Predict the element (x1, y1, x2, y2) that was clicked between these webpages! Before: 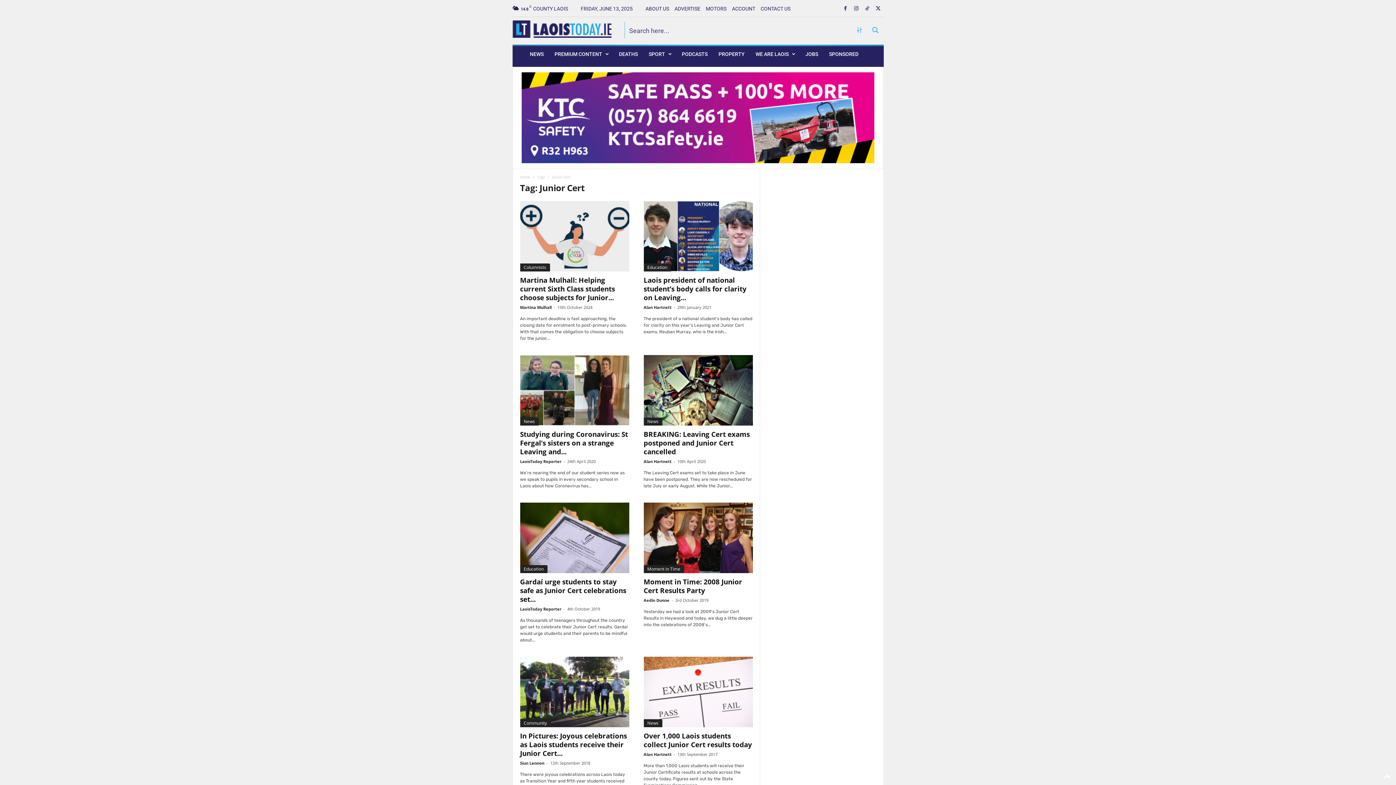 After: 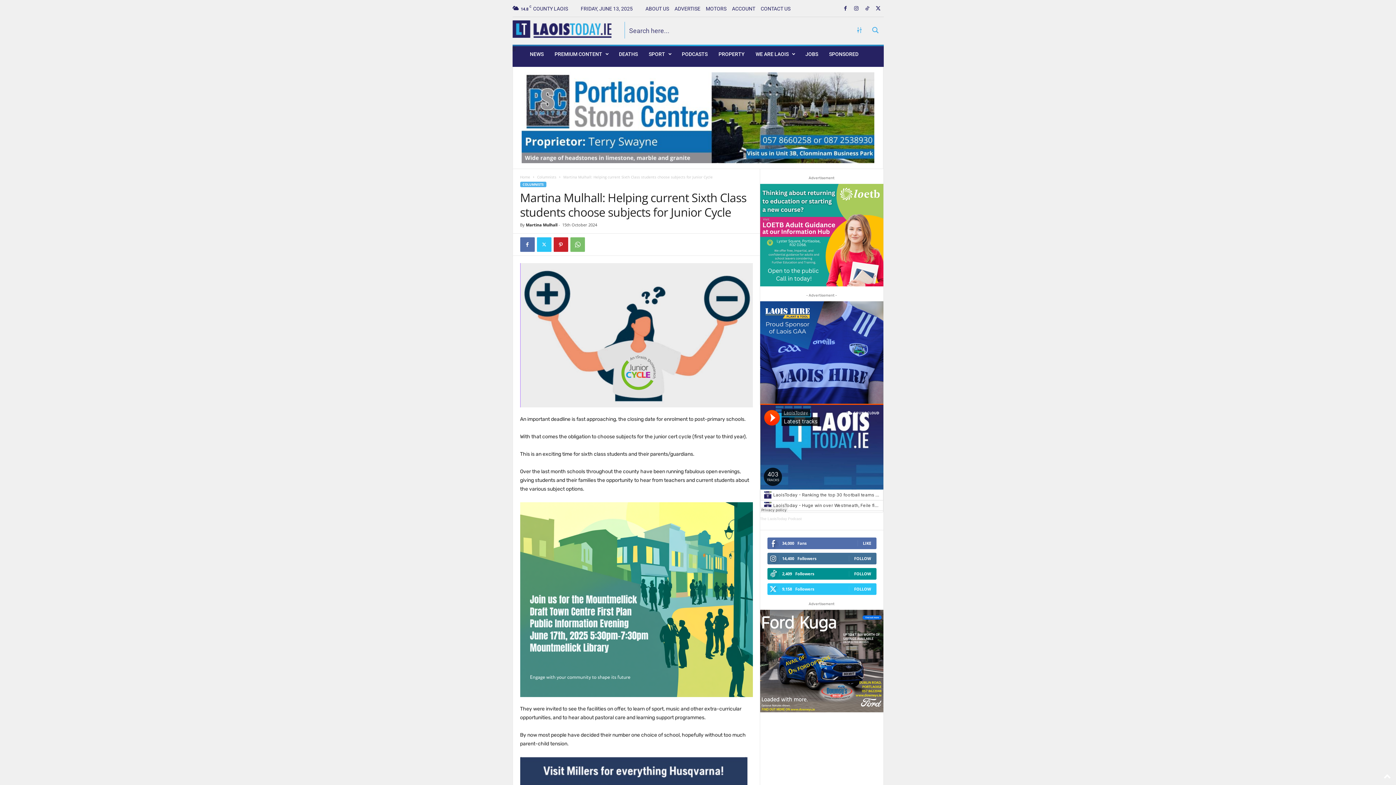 Action: bbox: (520, 201, 629, 271)